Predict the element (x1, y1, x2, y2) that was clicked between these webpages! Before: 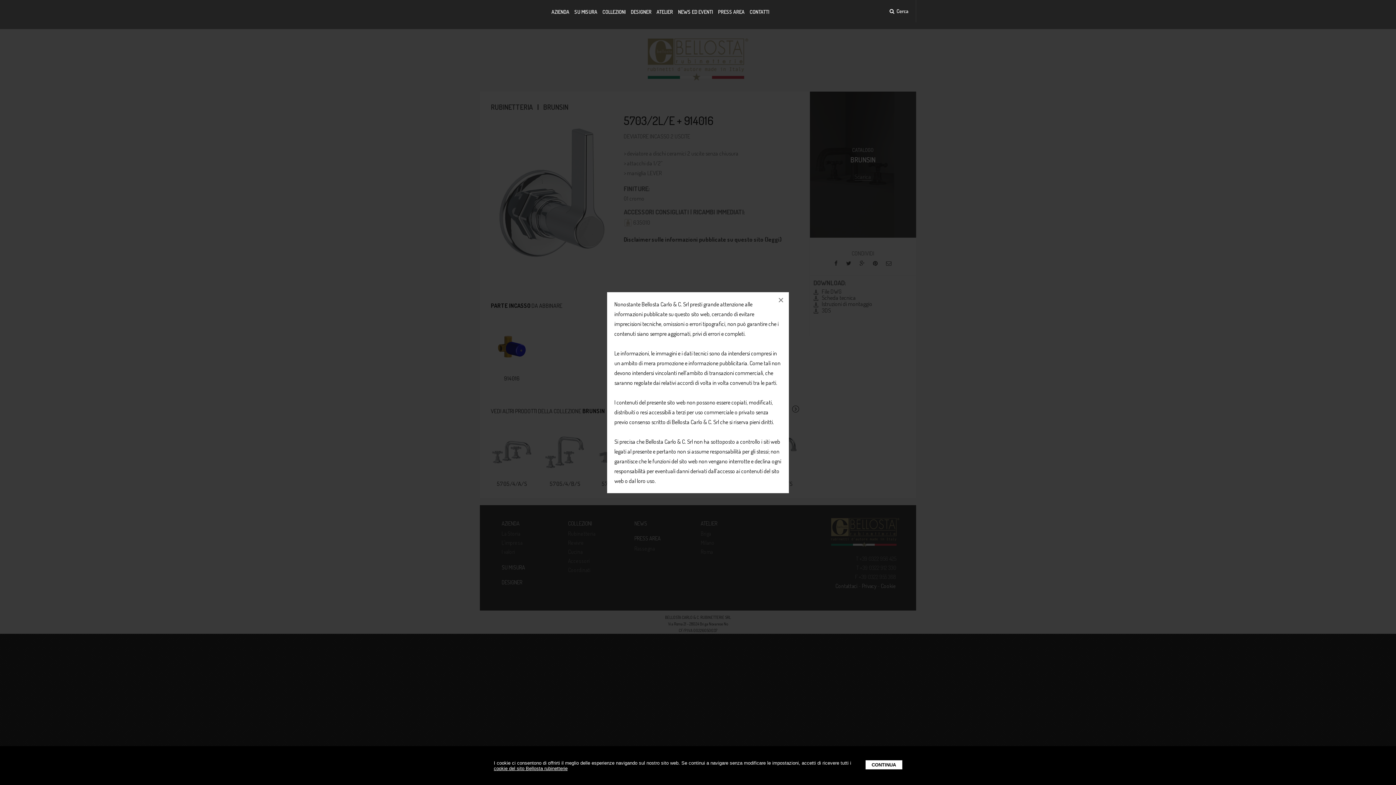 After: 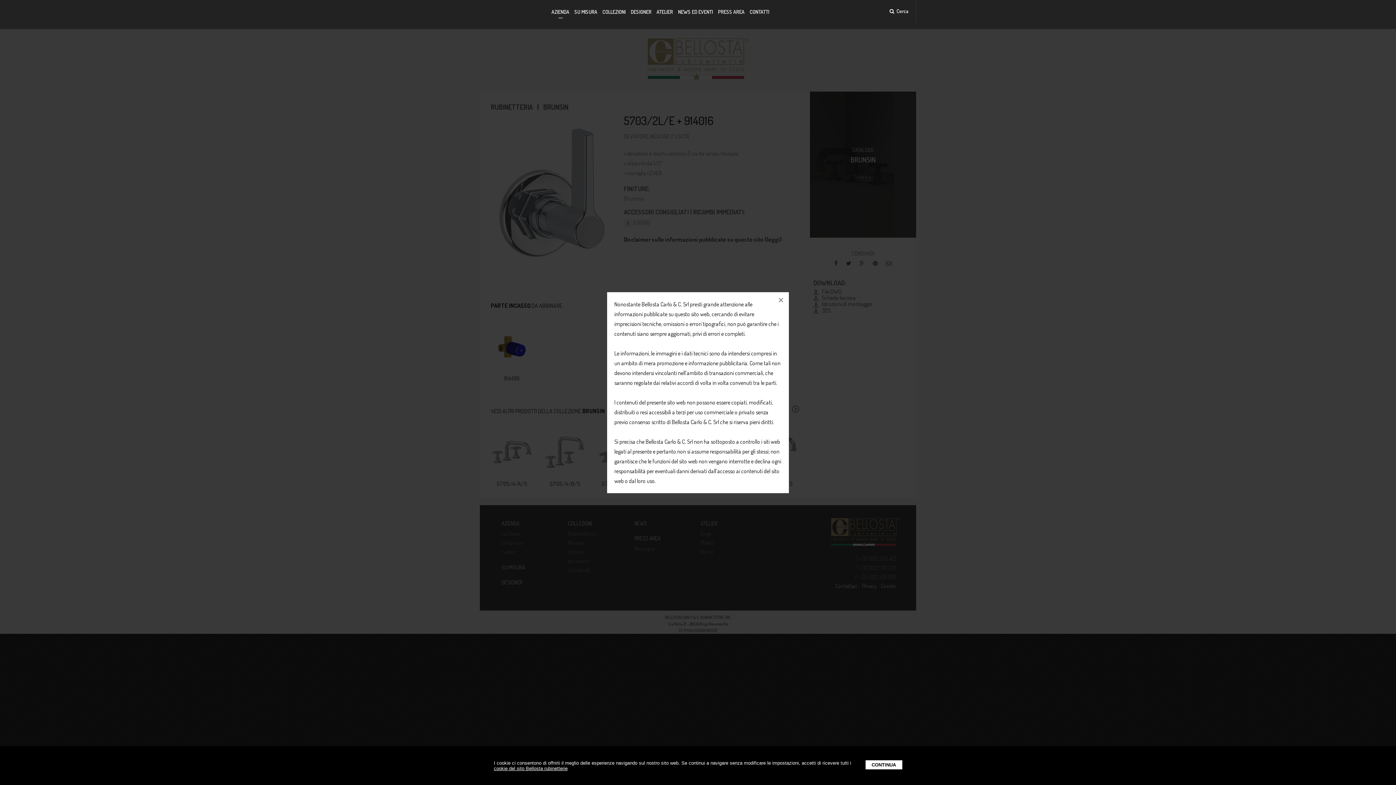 Action: label: AZIENDA bbox: (549, 5, 572, 18)